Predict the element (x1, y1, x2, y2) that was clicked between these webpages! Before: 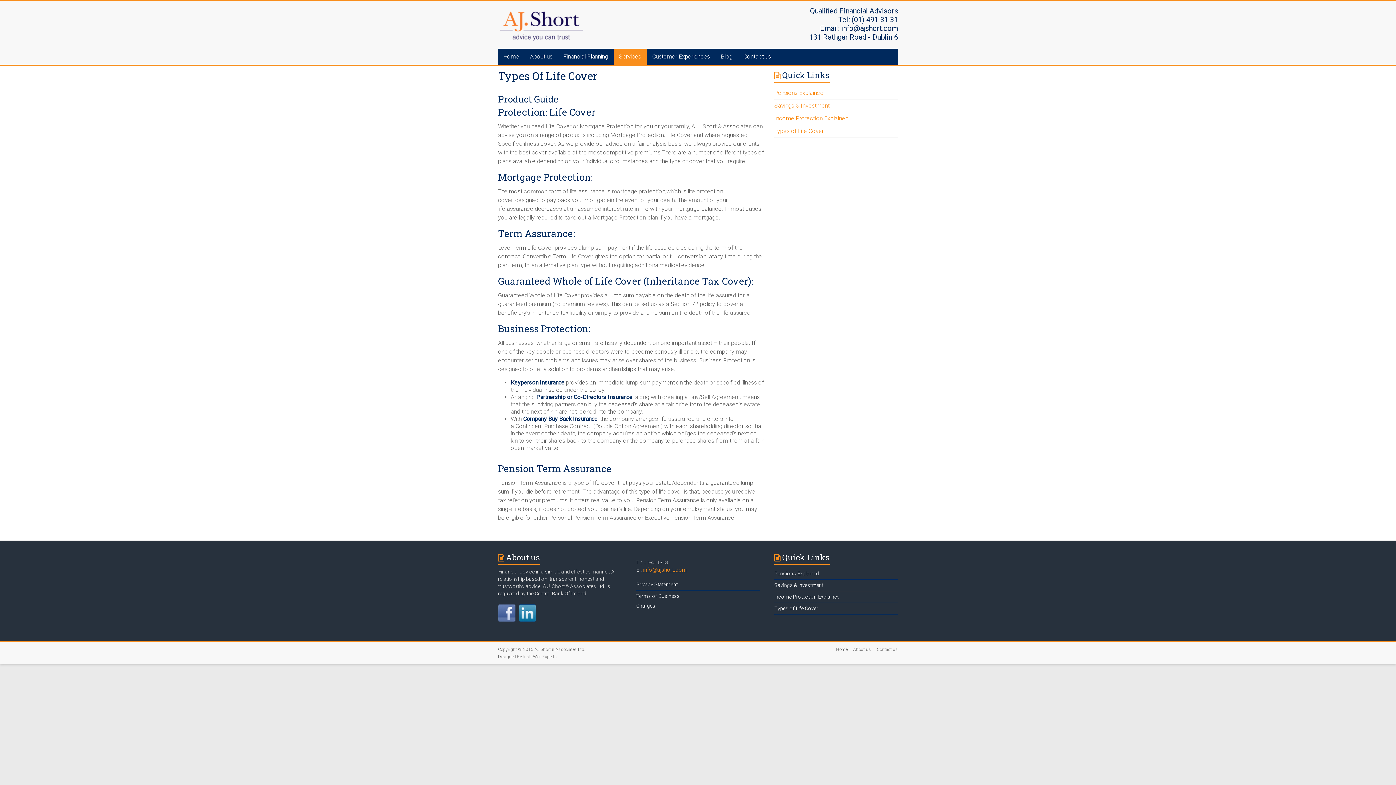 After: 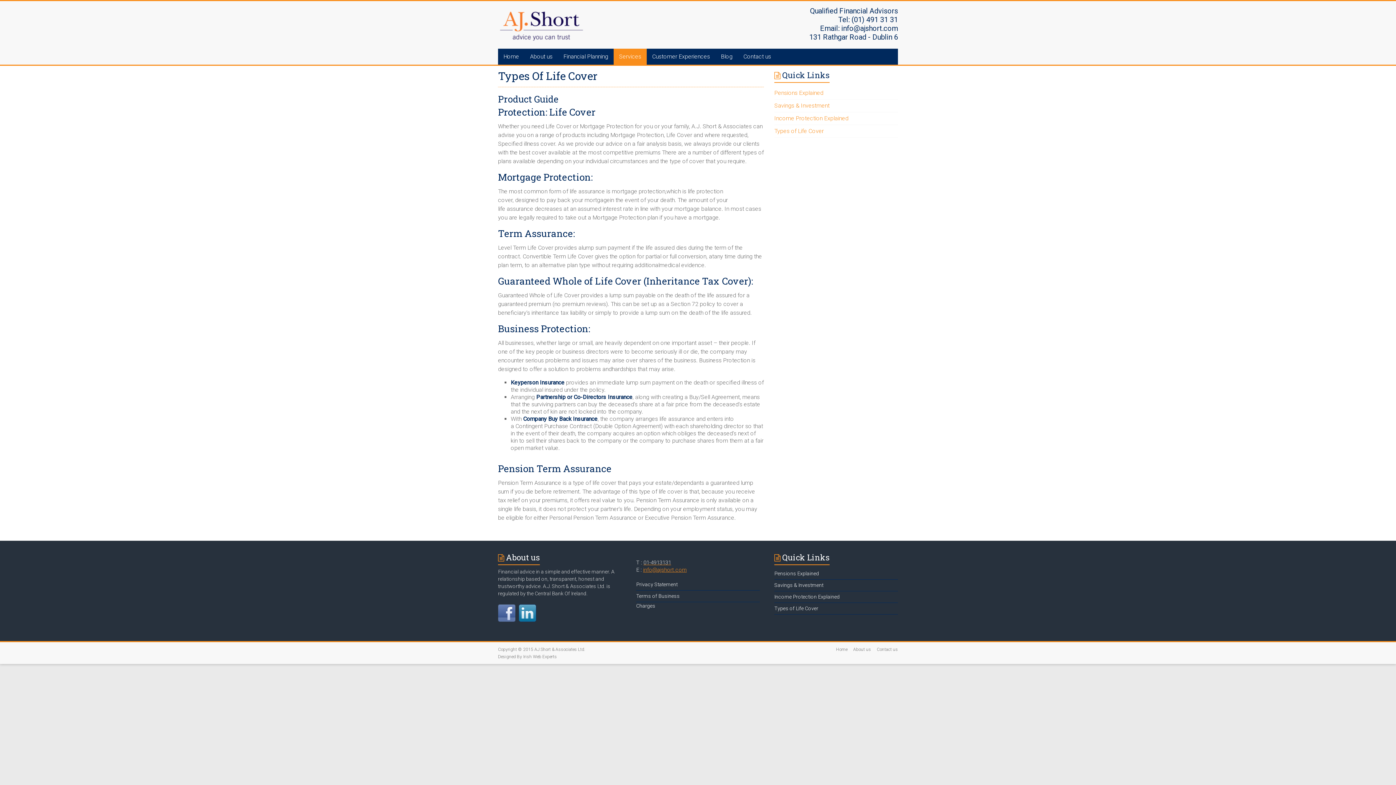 Action: label: Types of Life Cover bbox: (774, 127, 824, 134)